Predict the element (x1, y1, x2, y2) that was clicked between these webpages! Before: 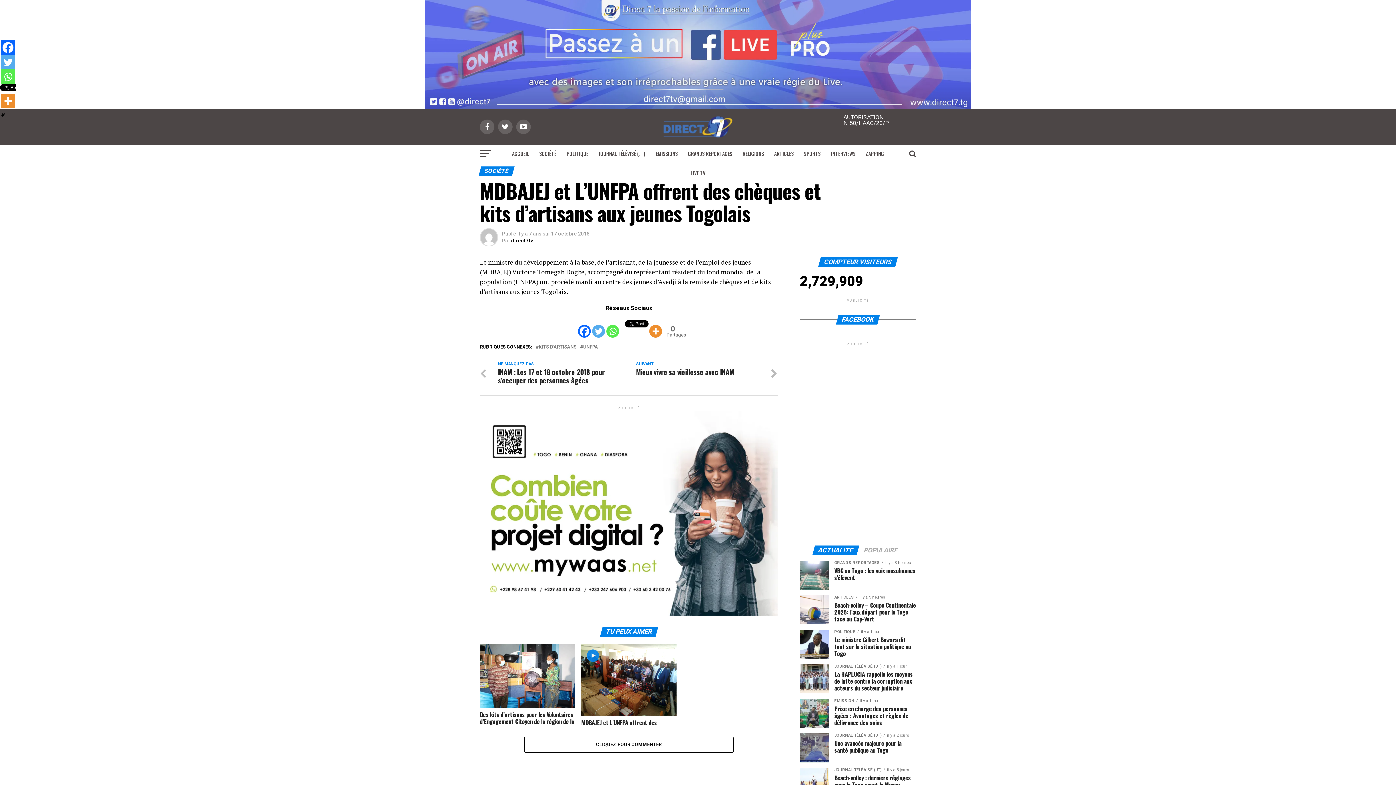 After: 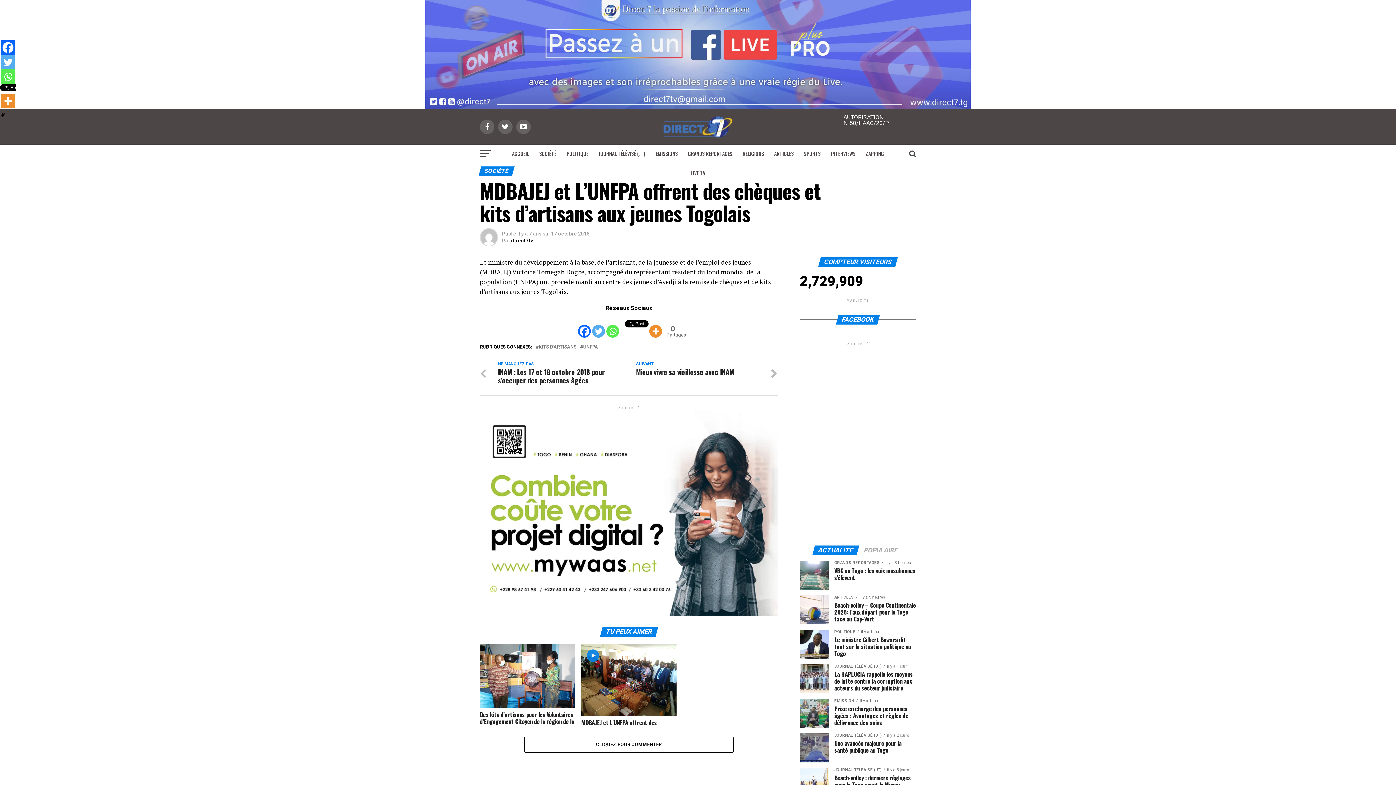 Action: bbox: (592, 314, 604, 337) label: Twitter